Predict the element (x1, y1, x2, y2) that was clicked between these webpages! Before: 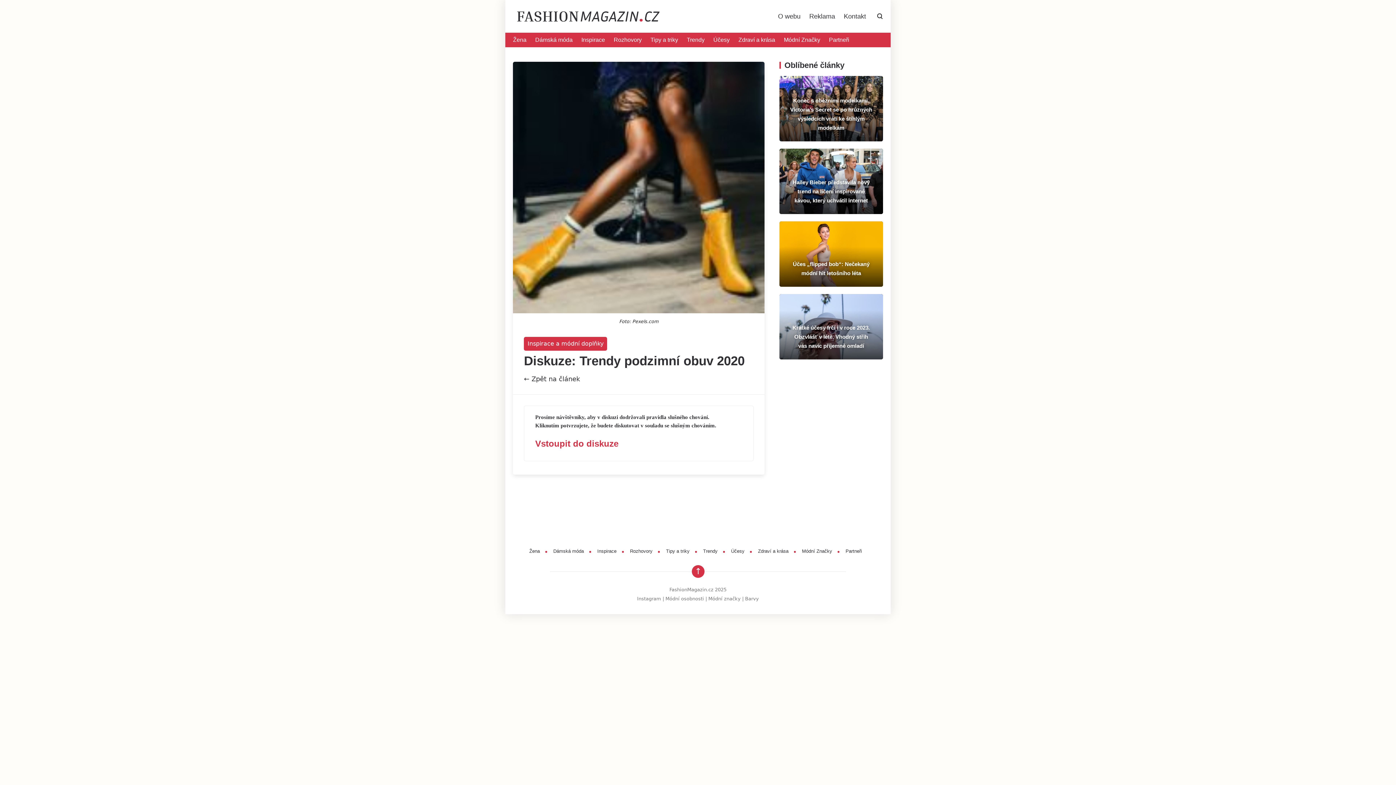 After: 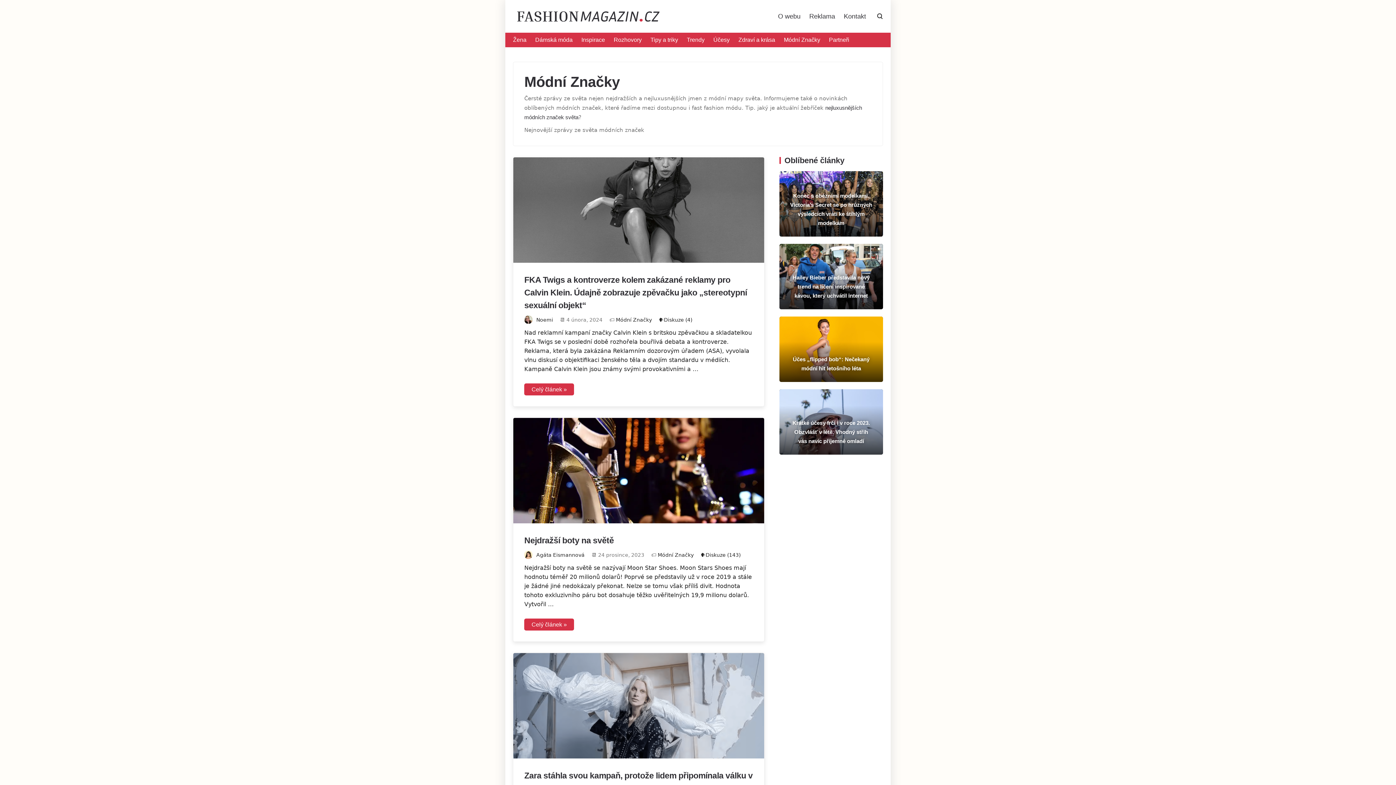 Action: label: Módní Značky bbox: (784, 36, 822, 42)